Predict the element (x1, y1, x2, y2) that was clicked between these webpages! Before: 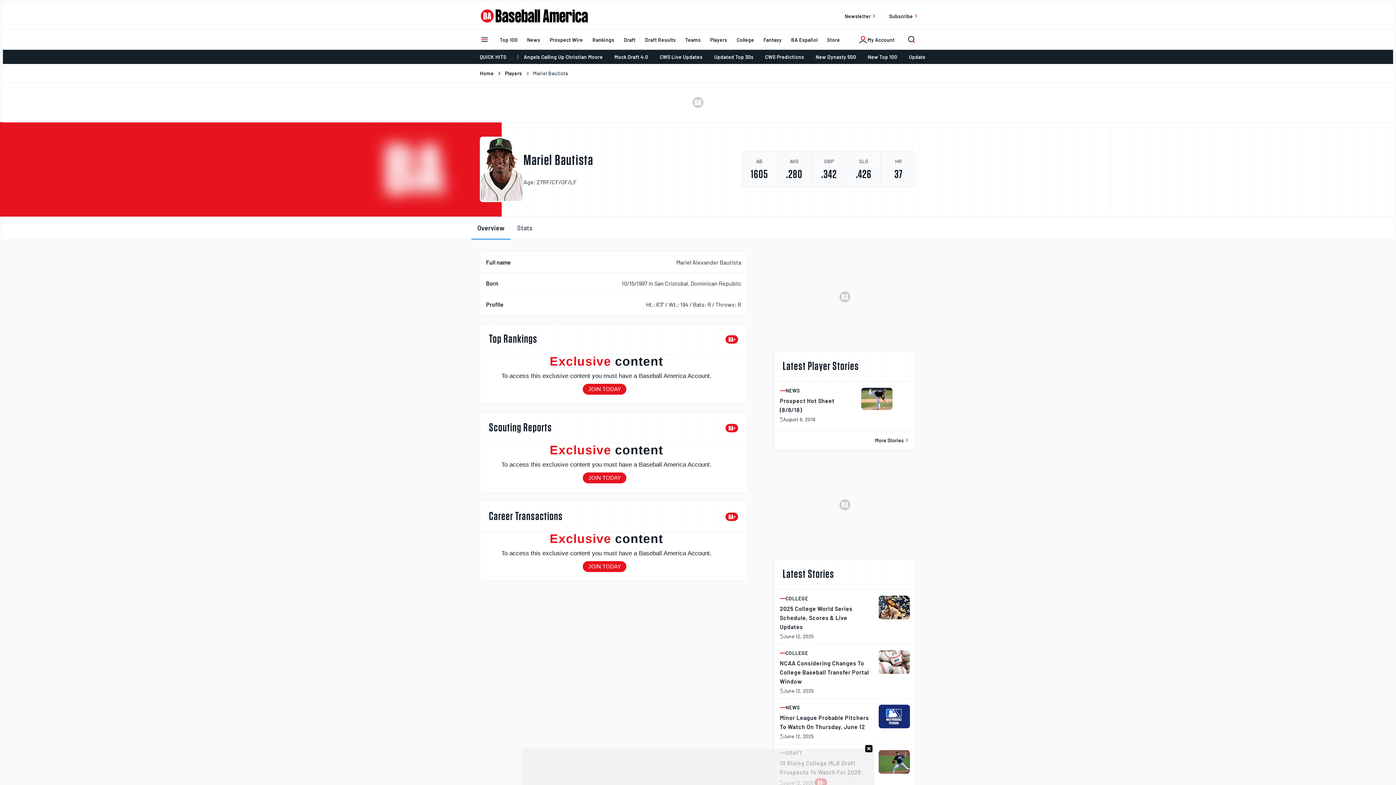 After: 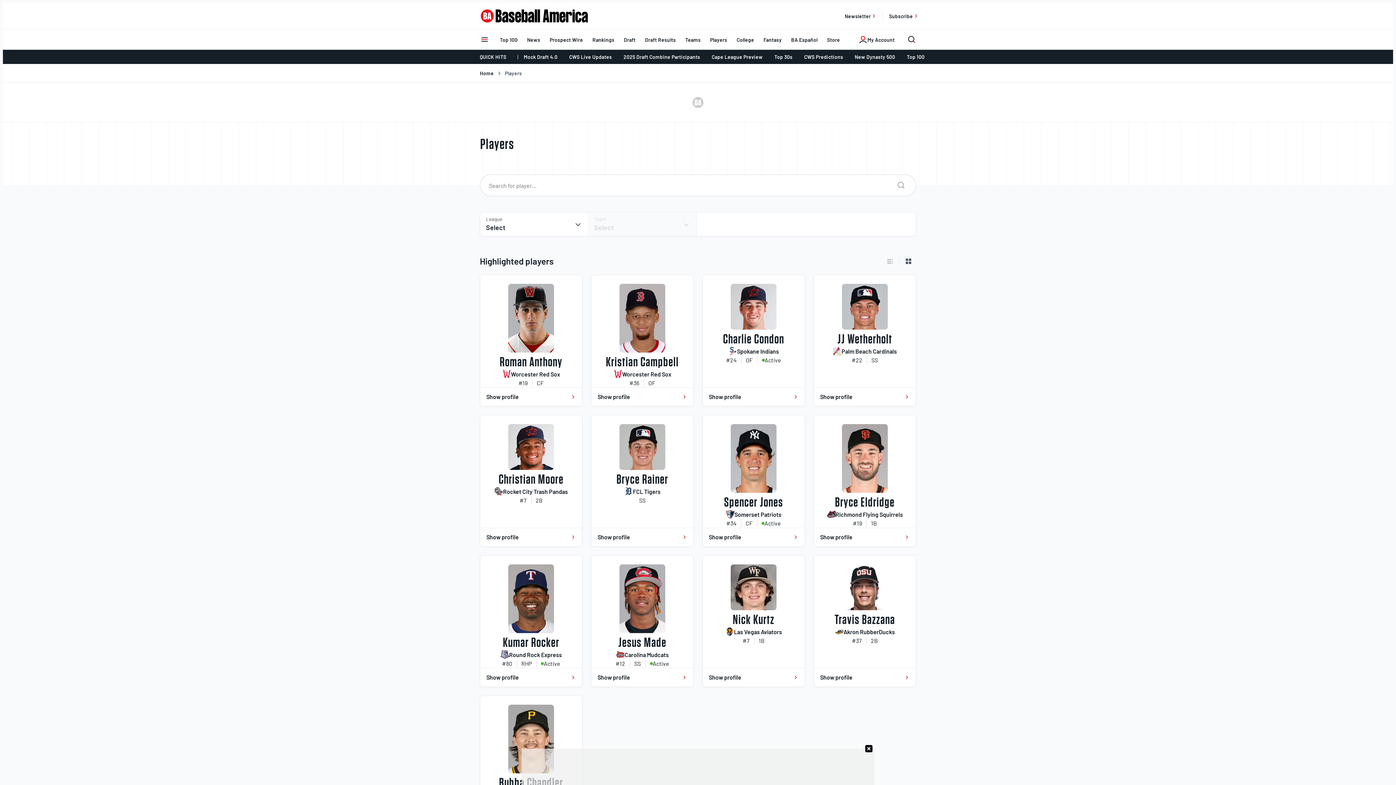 Action: bbox: (495, 70, 523, 76) label:  Players 